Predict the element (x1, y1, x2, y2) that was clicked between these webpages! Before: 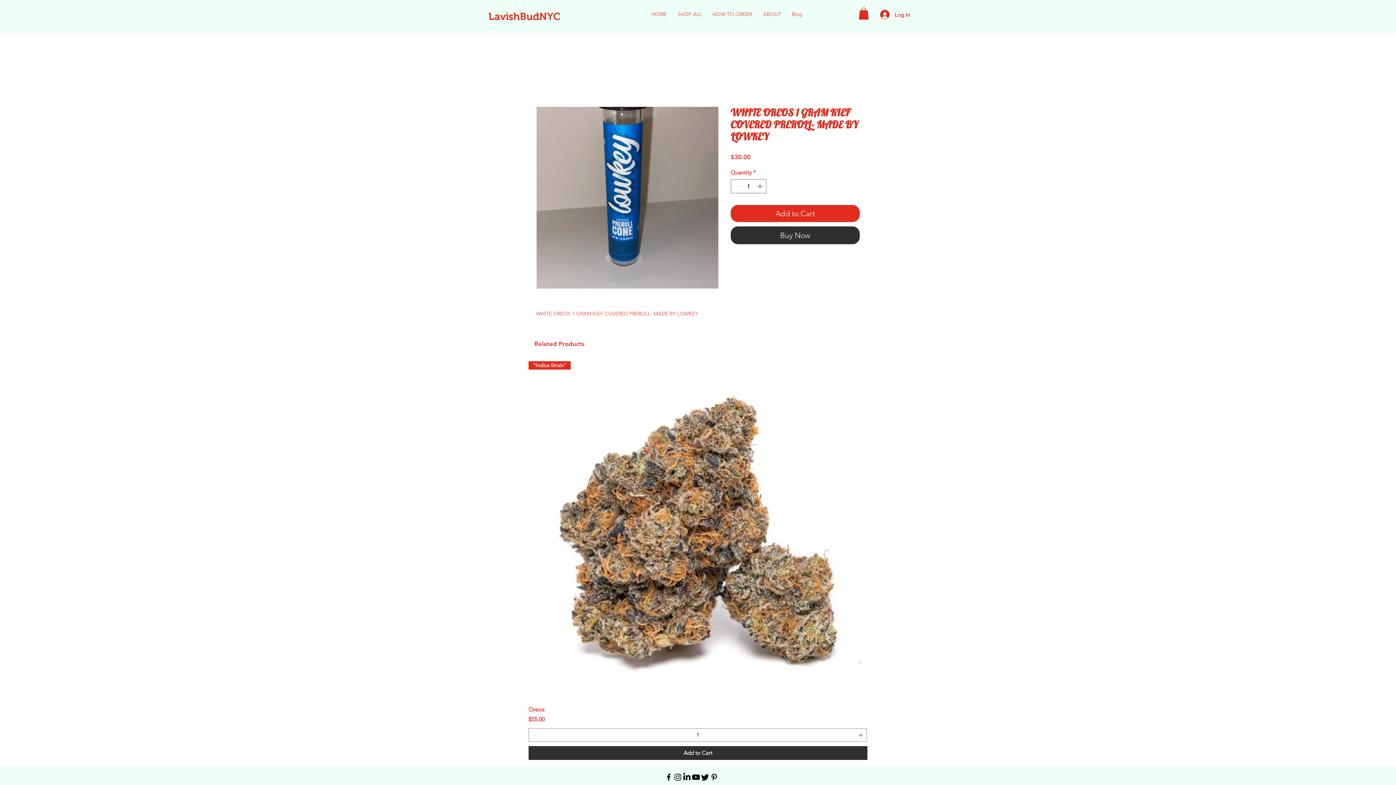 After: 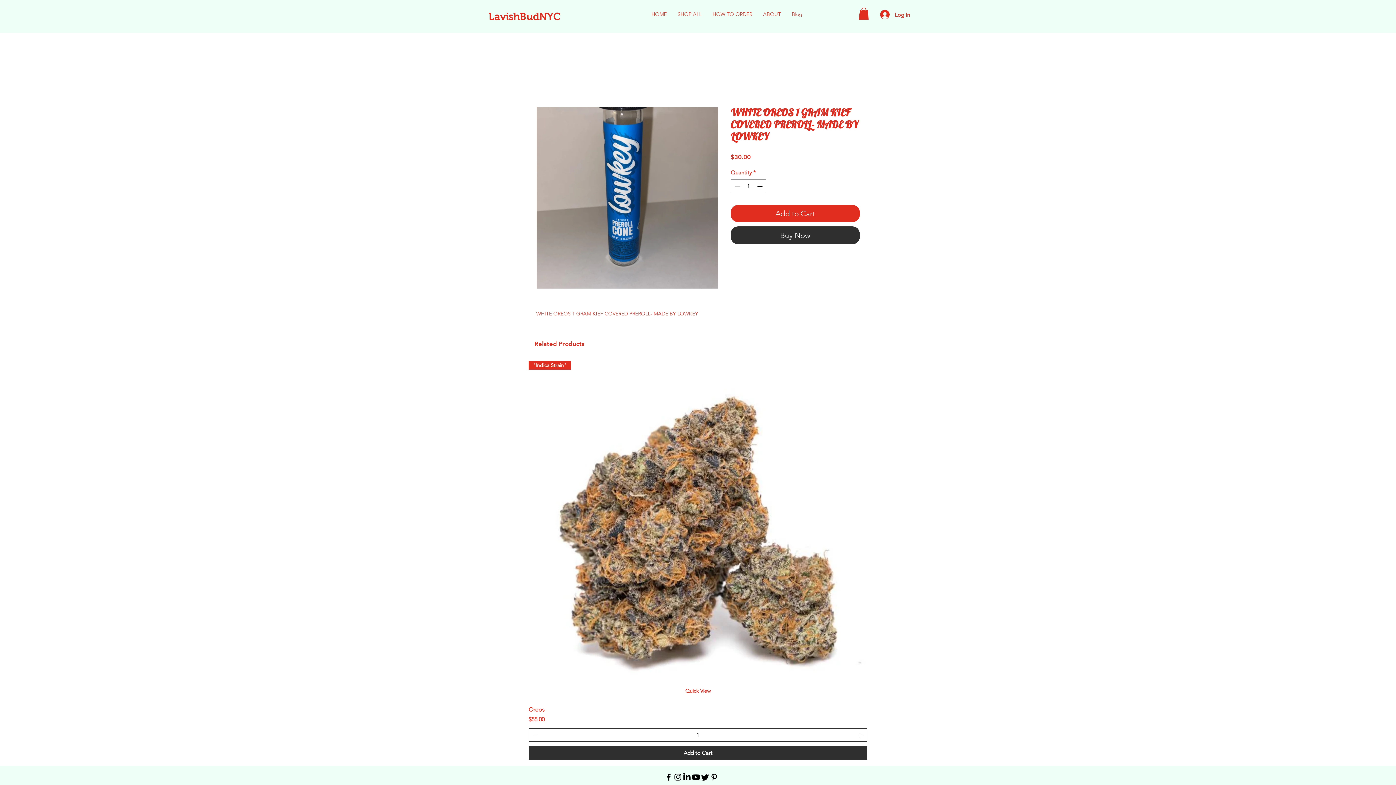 Action: bbox: (857, 729, 866, 741)